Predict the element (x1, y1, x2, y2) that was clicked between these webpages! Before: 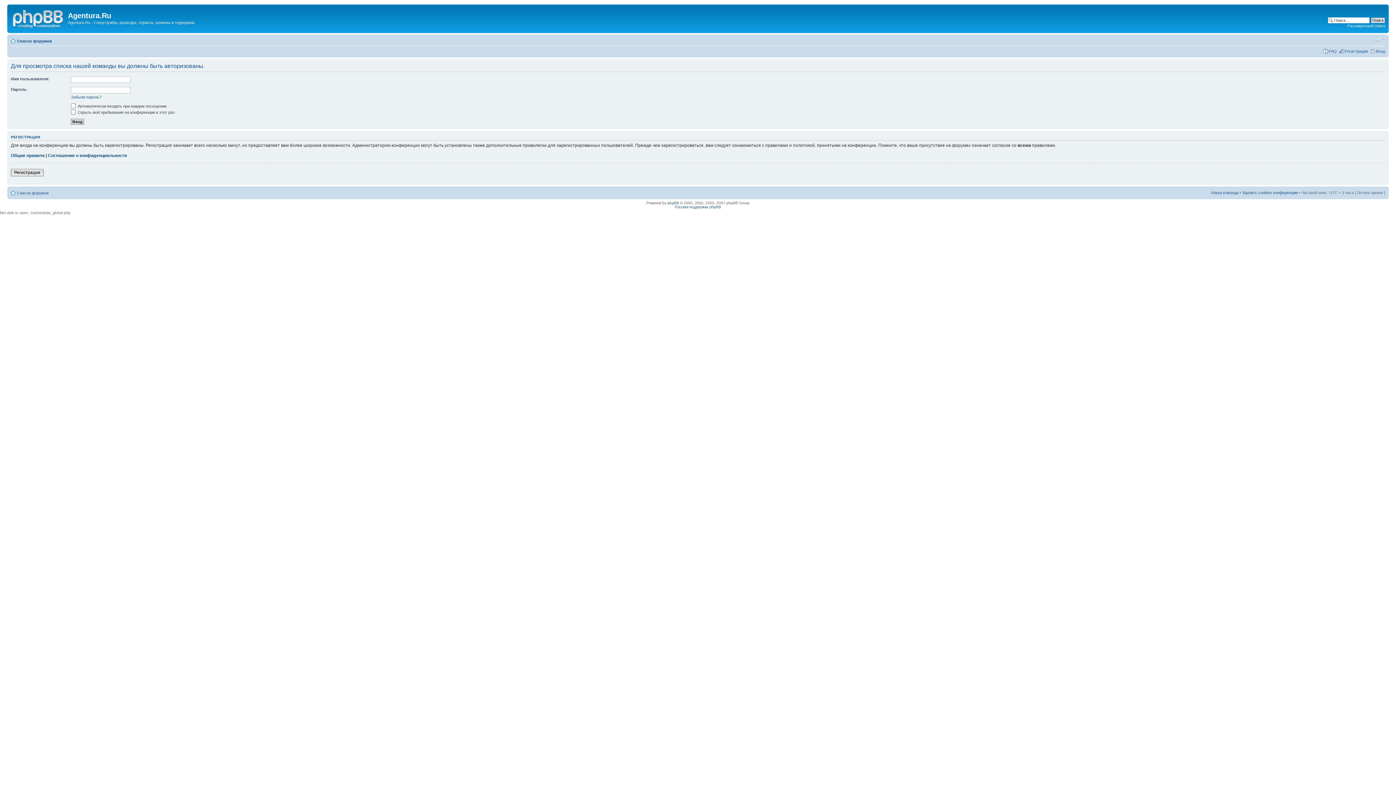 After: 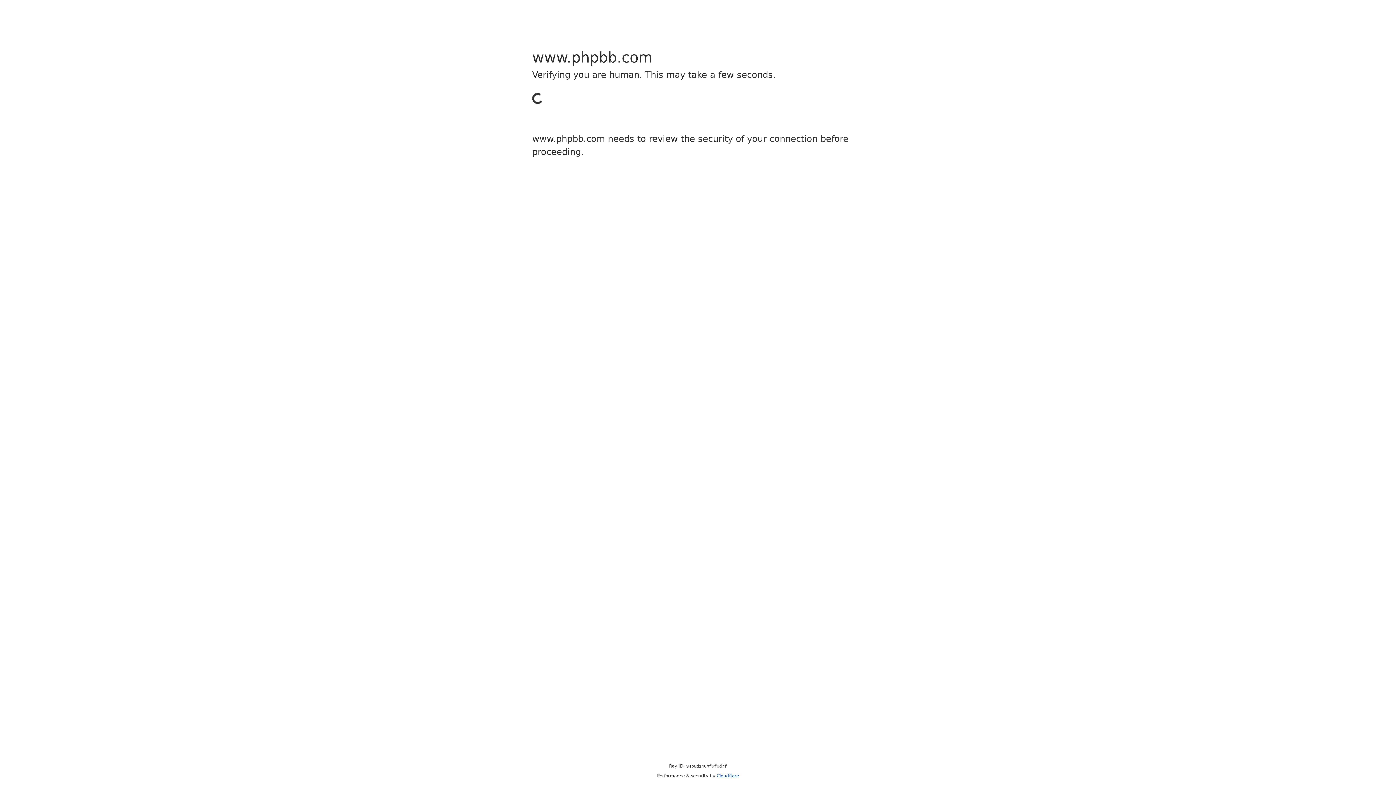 Action: label: phpBB bbox: (667, 201, 679, 205)